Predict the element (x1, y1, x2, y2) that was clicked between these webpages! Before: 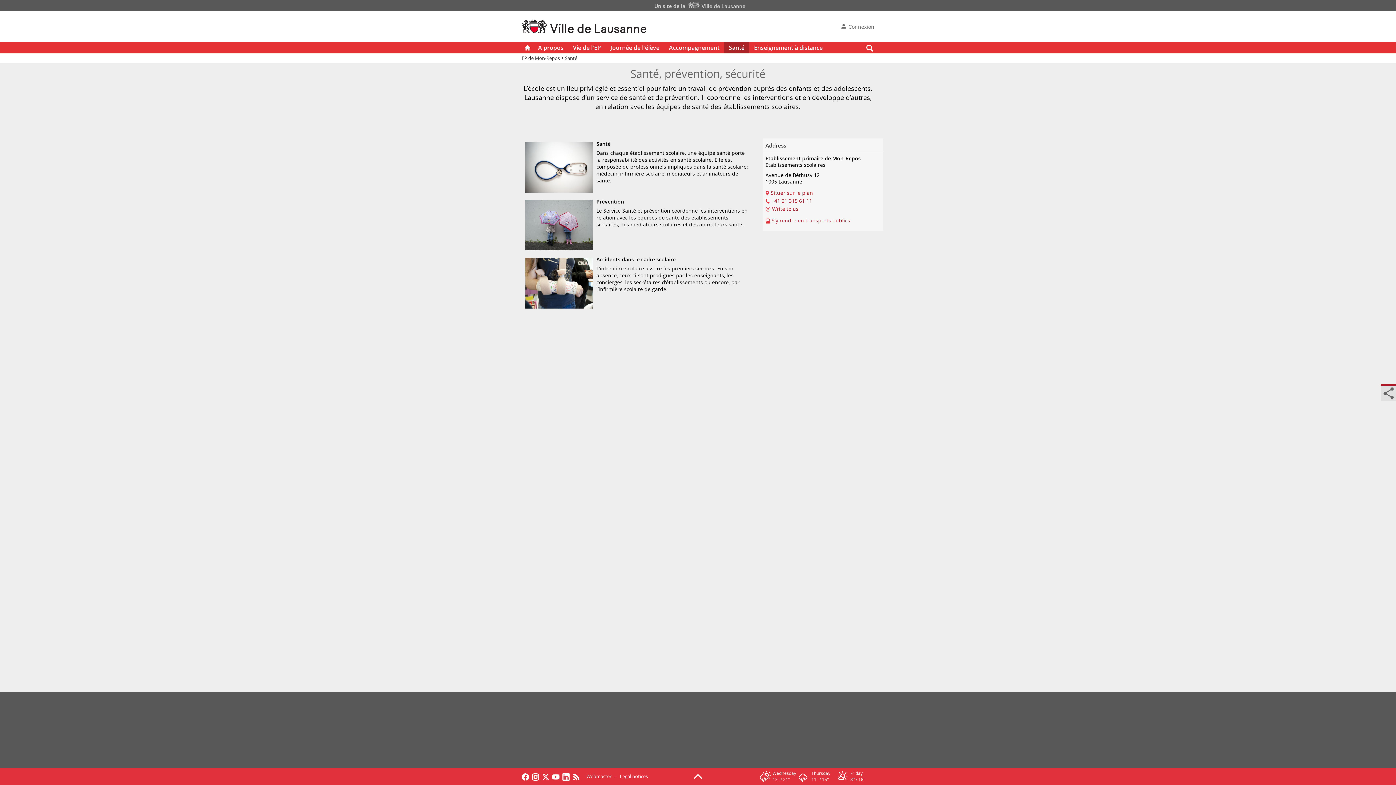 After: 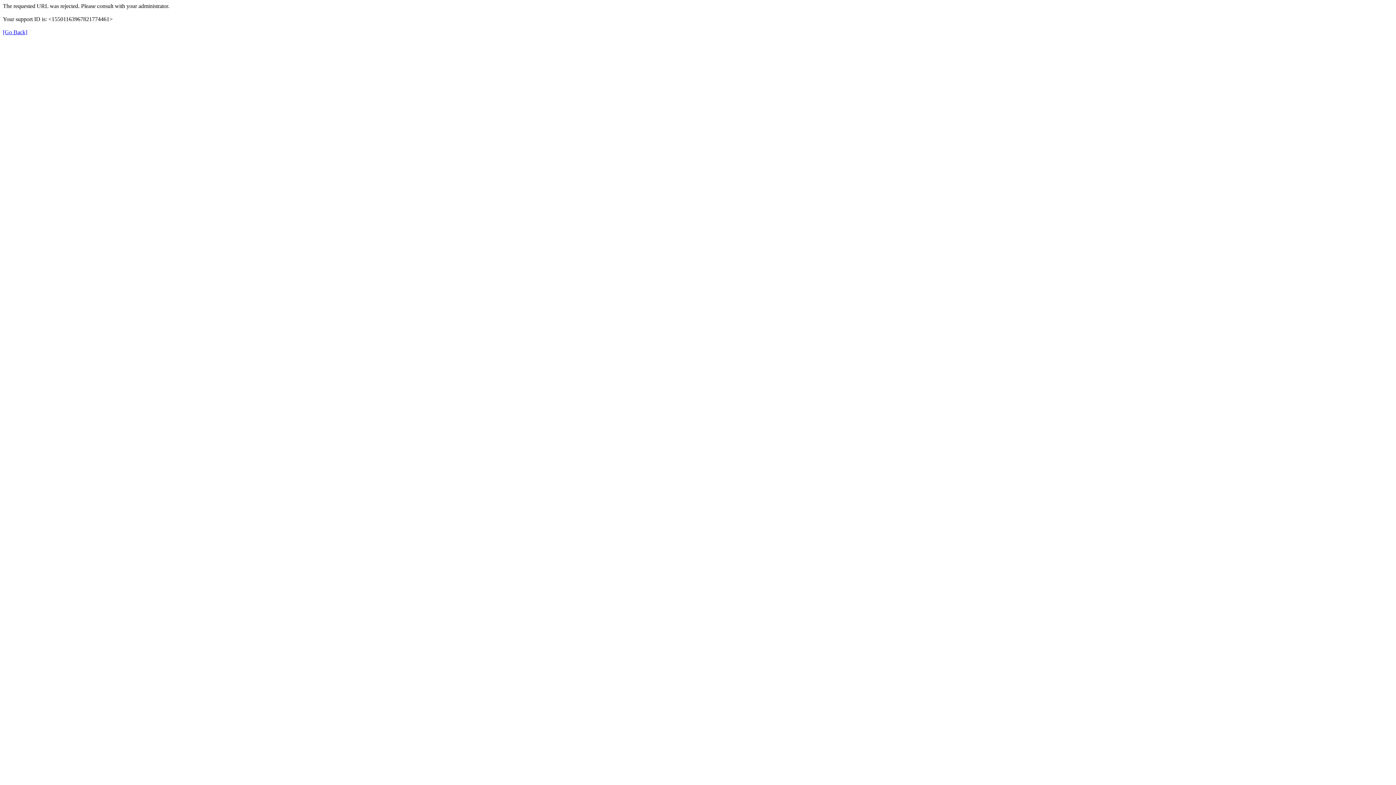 Action: bbox: (521, 41, 533, 53)